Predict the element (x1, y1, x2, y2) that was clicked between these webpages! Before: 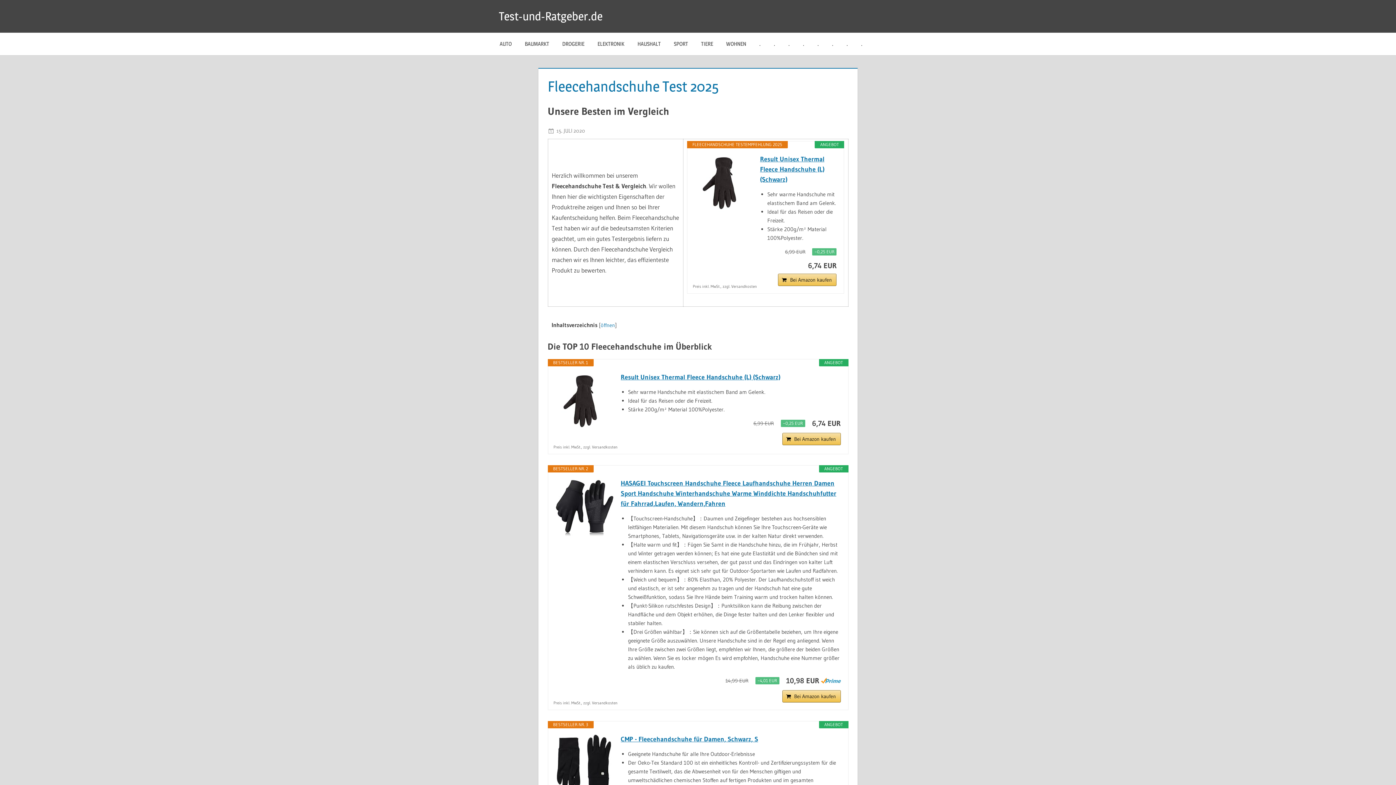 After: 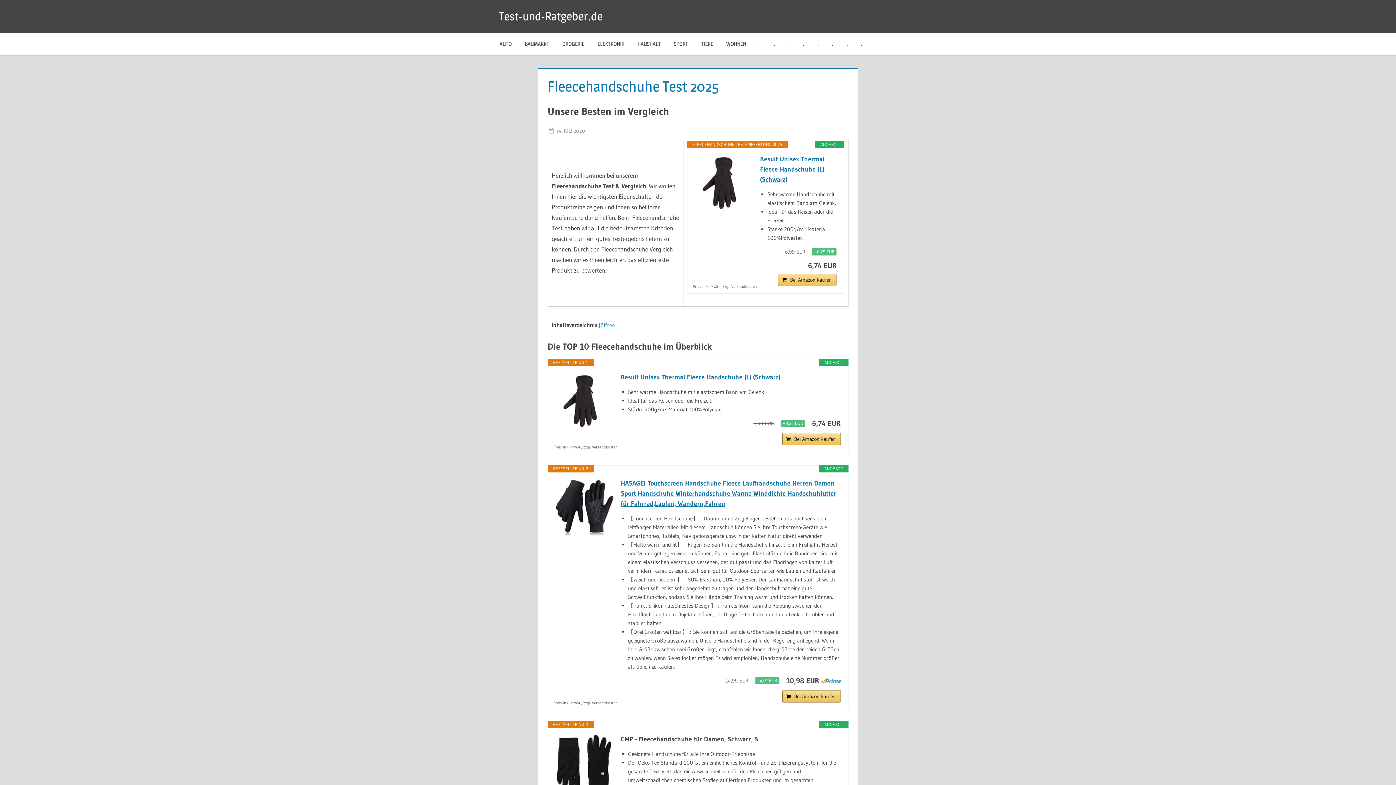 Action: label: CMP - Fleecehandschuhe für Damen, Schwarz, S bbox: (620, 734, 840, 744)